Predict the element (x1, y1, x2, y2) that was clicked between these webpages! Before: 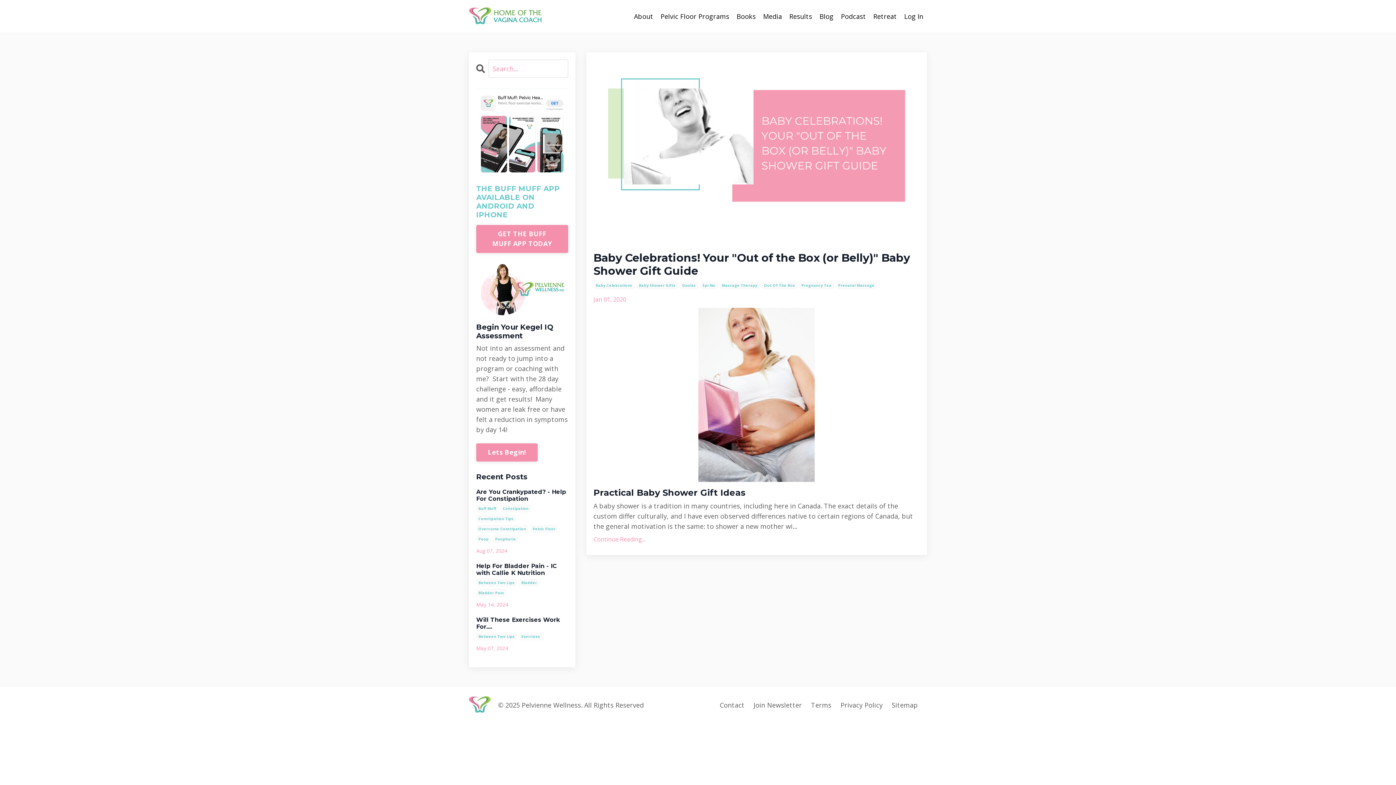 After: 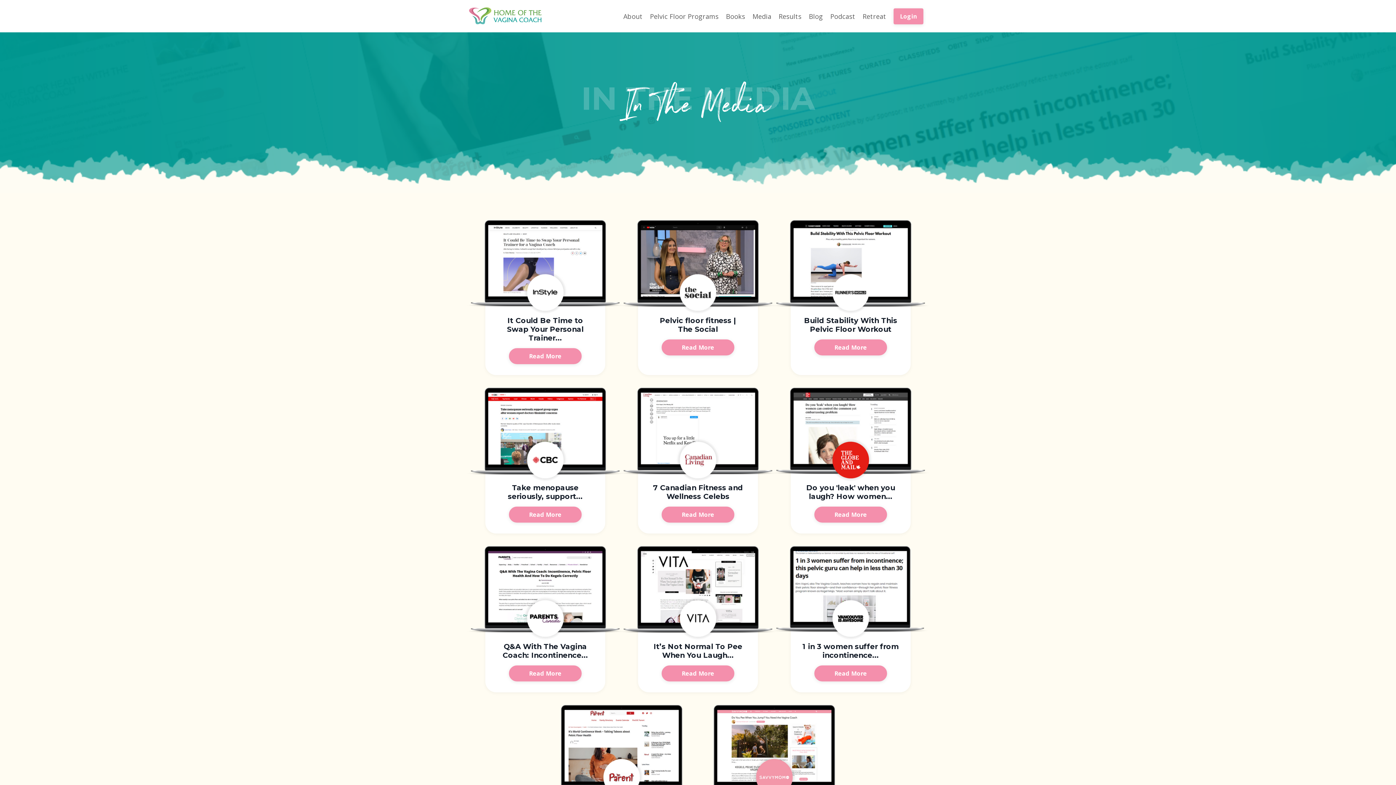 Action: bbox: (763, 11, 782, 21) label: Media